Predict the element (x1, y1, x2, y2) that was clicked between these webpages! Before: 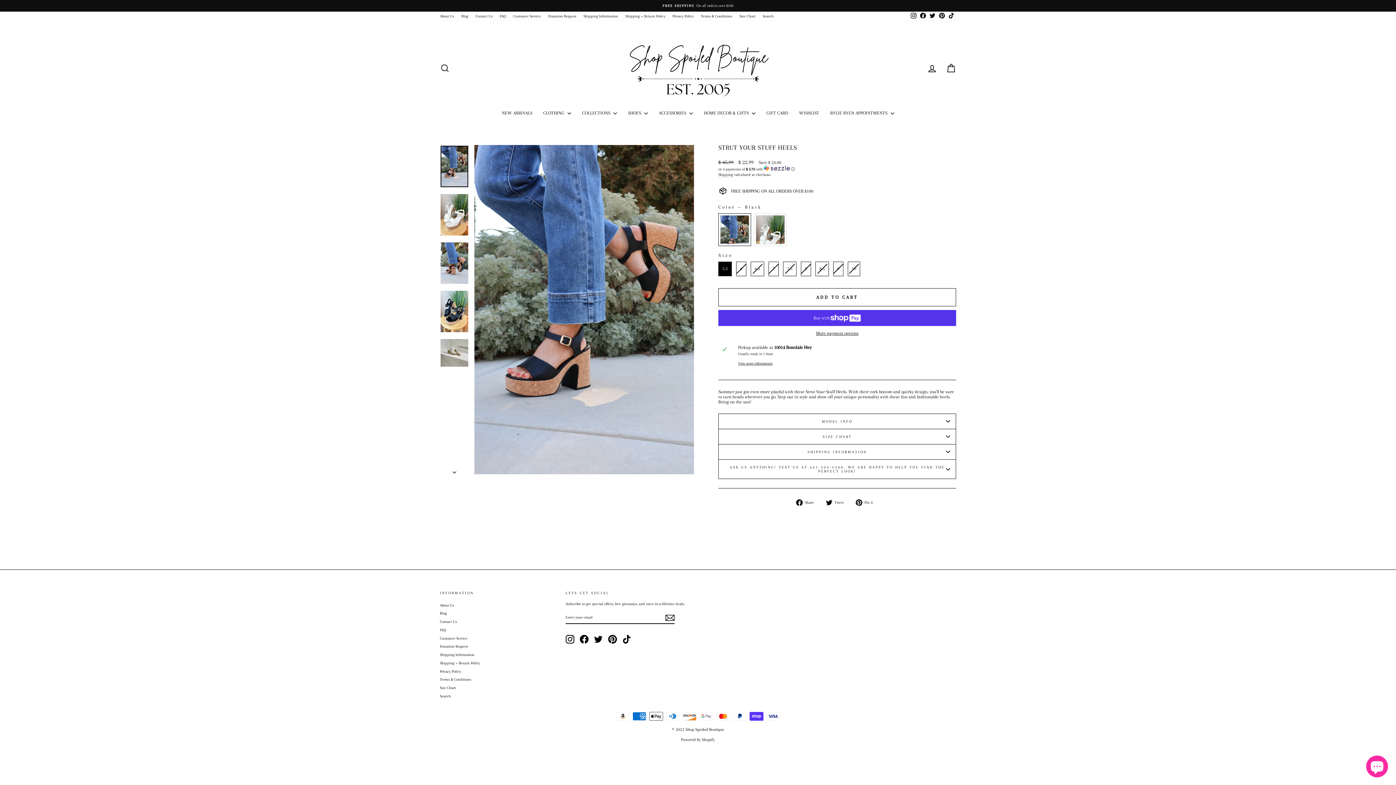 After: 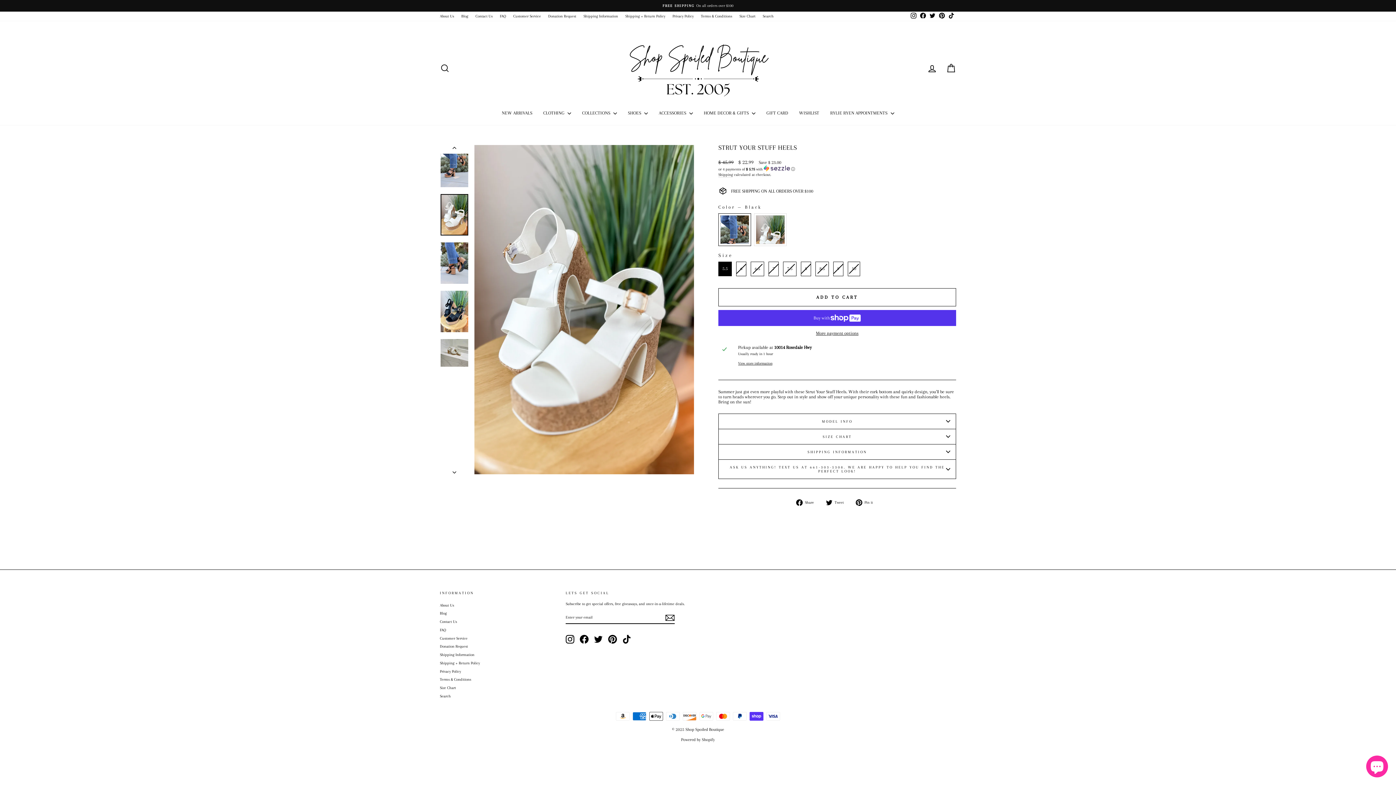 Action: bbox: (440, 465, 469, 474)